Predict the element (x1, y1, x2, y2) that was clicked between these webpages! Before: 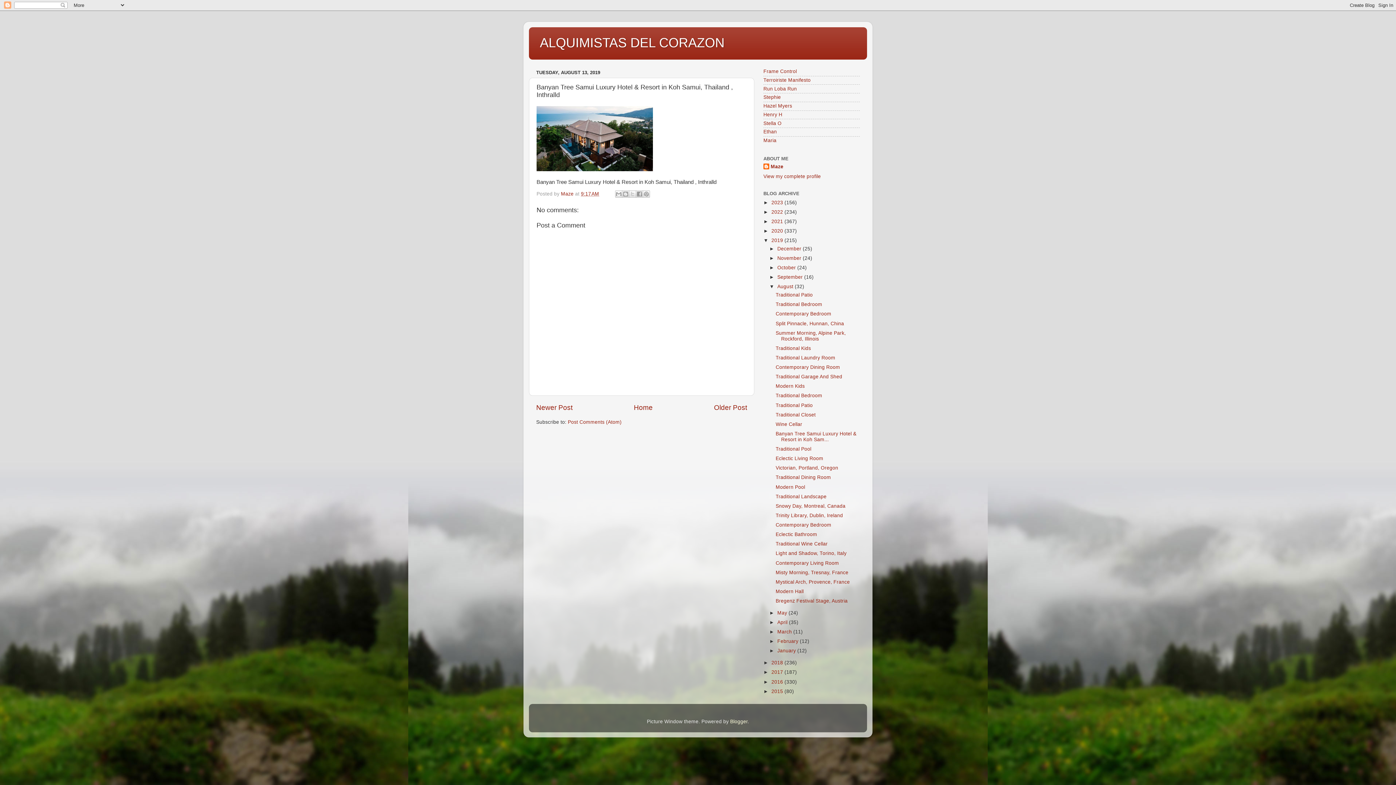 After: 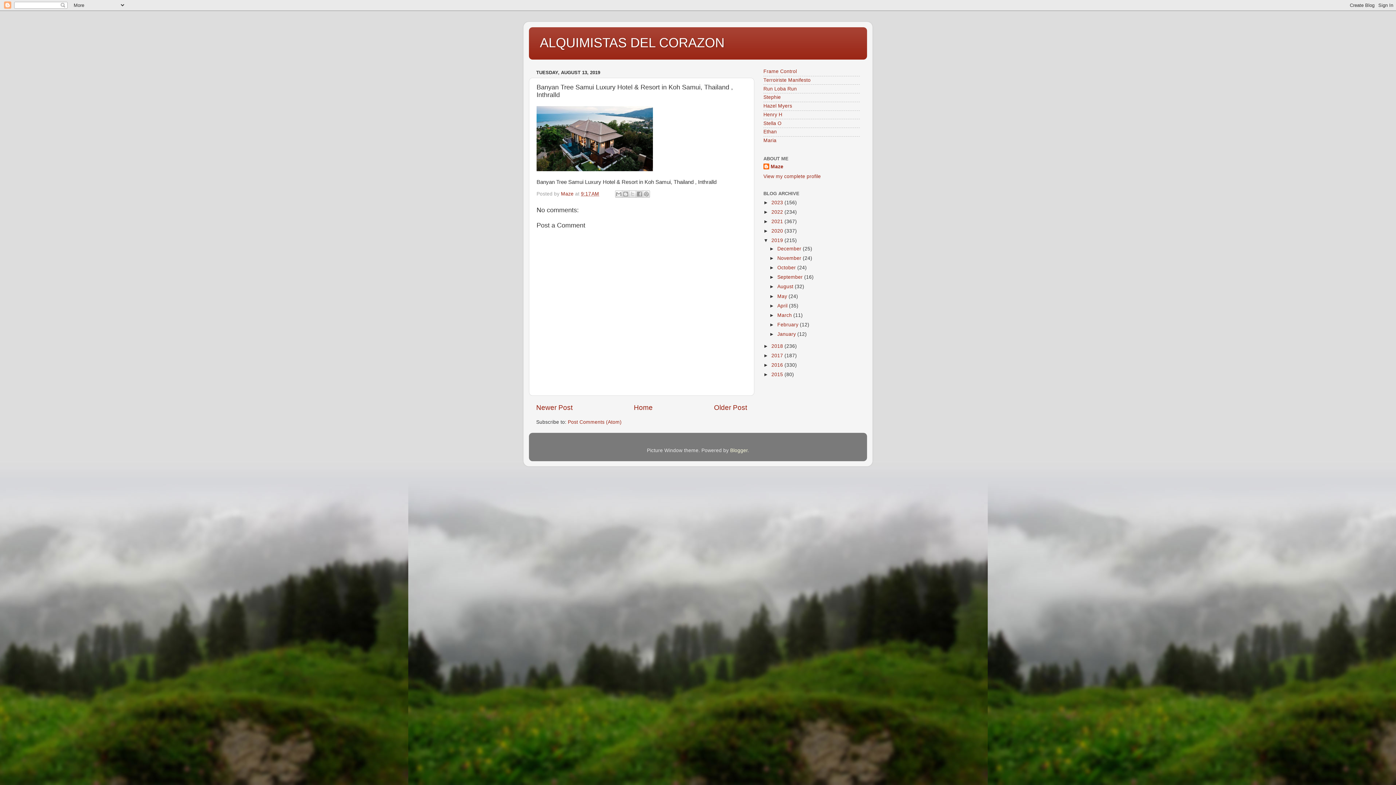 Action: label: ▼   bbox: (769, 284, 777, 289)